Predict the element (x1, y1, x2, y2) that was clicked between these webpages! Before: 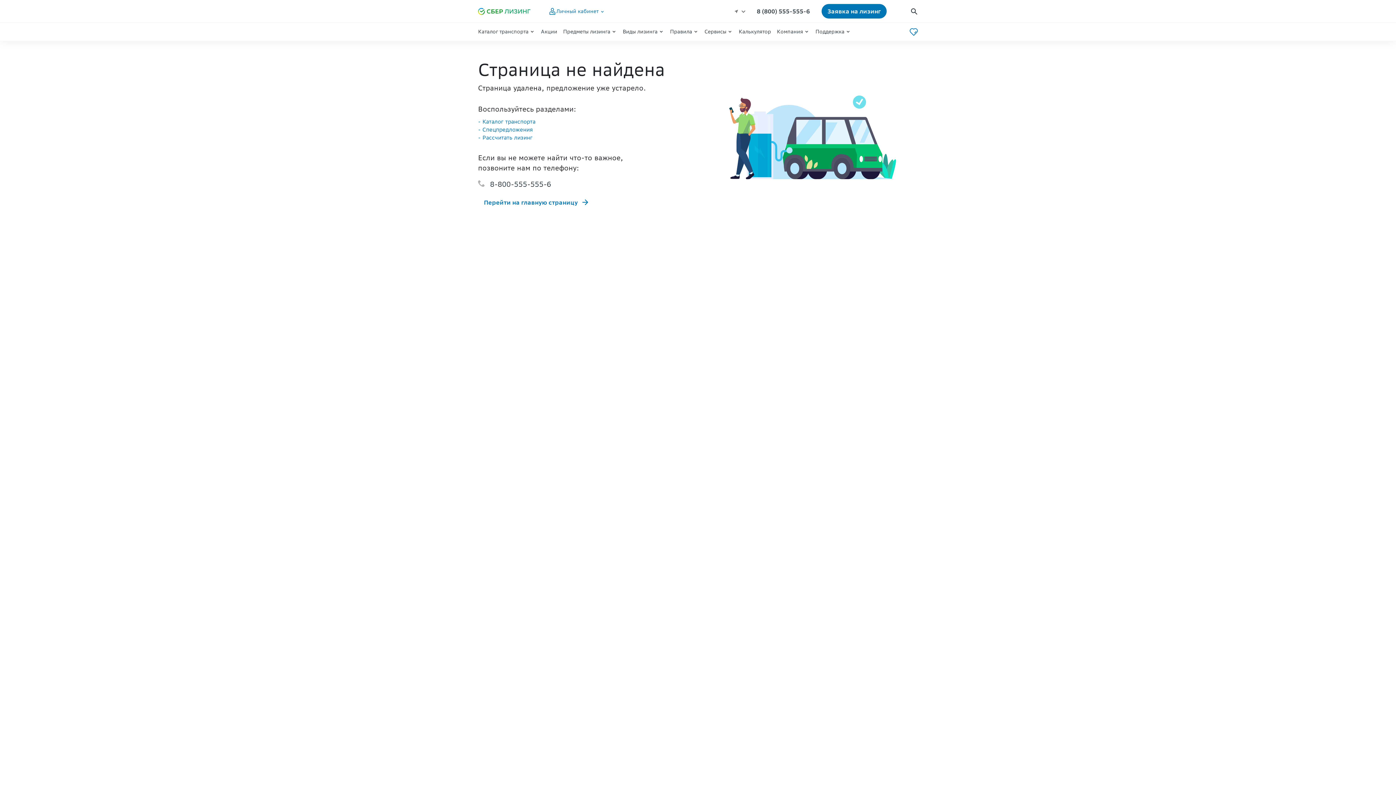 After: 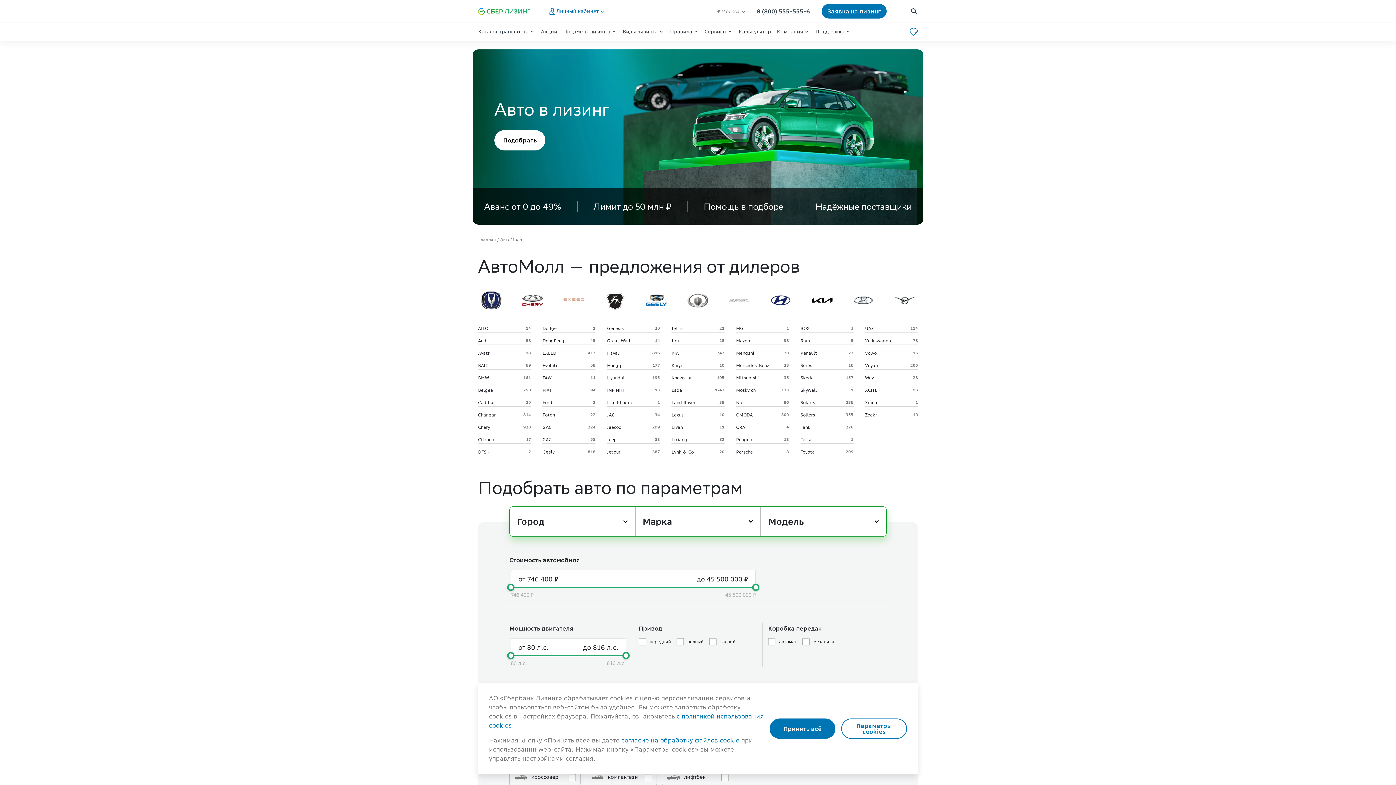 Action: label: Каталог транспорта bbox: (478, 22, 527, 41)